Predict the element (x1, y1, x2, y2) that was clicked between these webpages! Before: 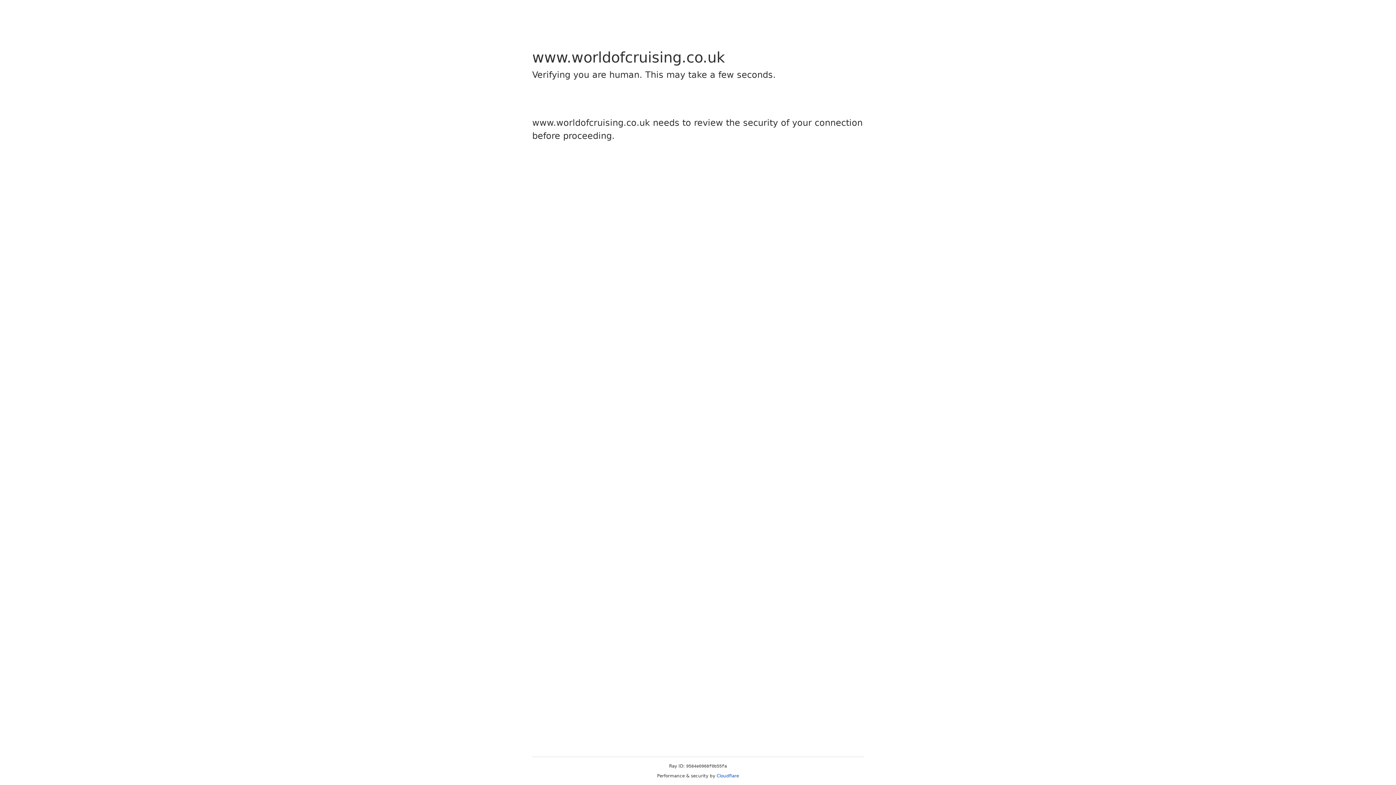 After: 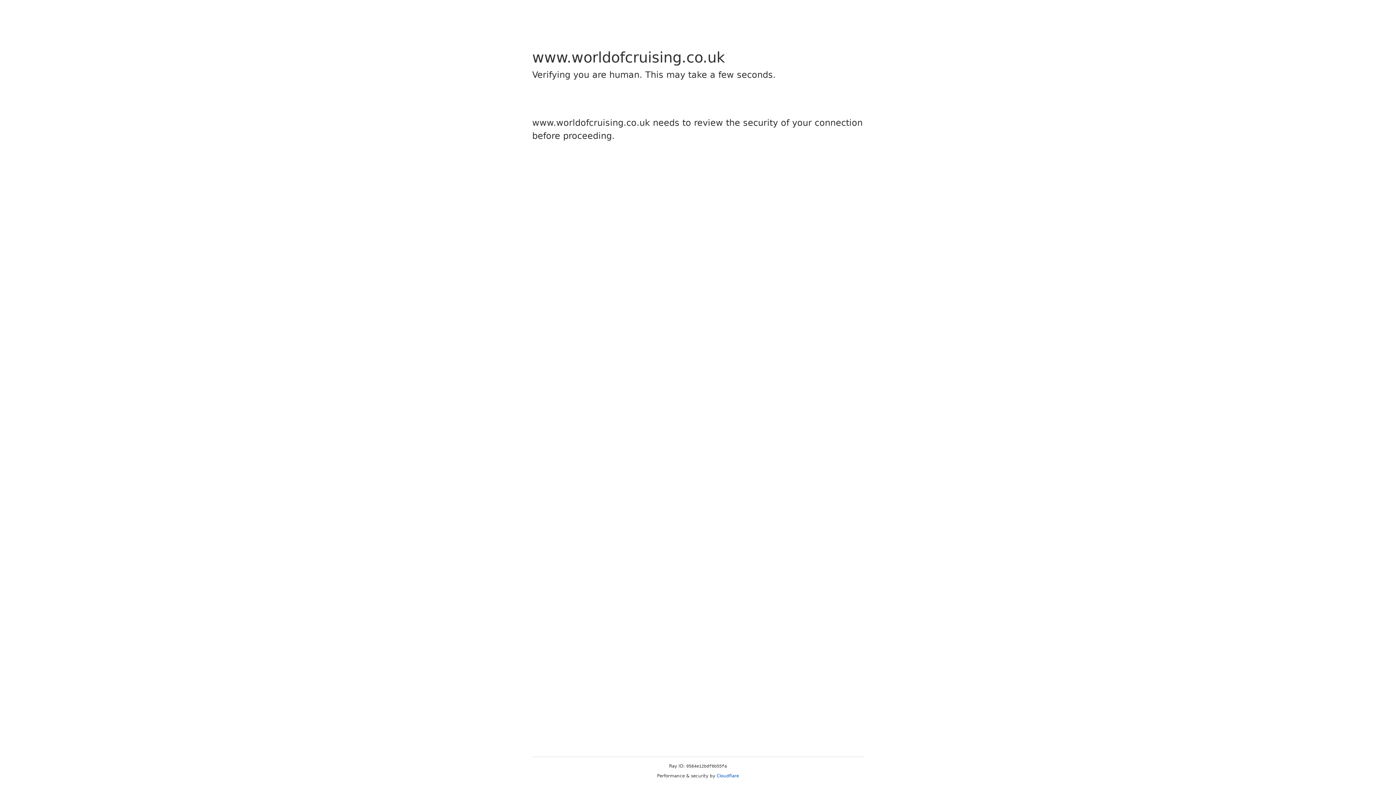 Action: bbox: (716, 773, 739, 778) label: Cloudflare